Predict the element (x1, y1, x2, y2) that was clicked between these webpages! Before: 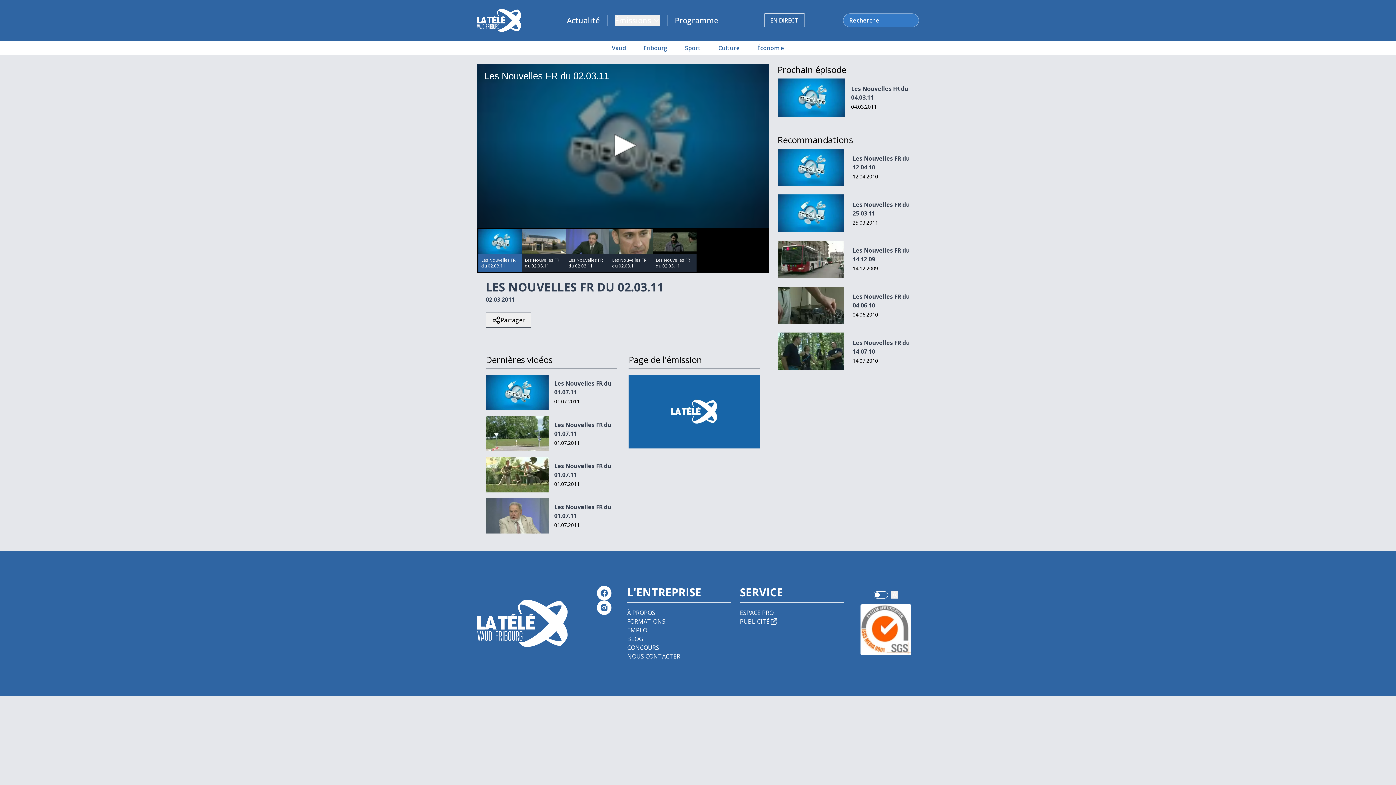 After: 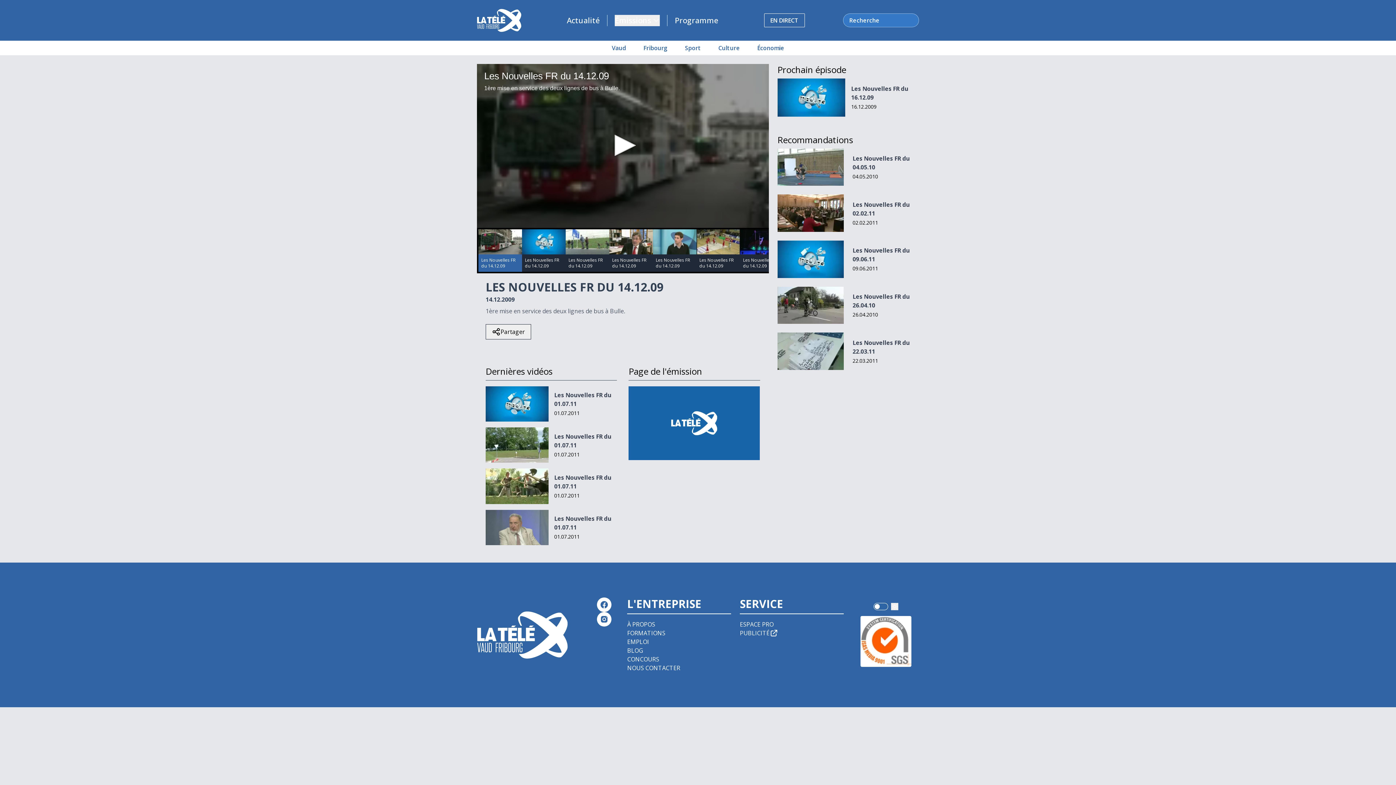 Action: bbox: (777, 240, 844, 278)